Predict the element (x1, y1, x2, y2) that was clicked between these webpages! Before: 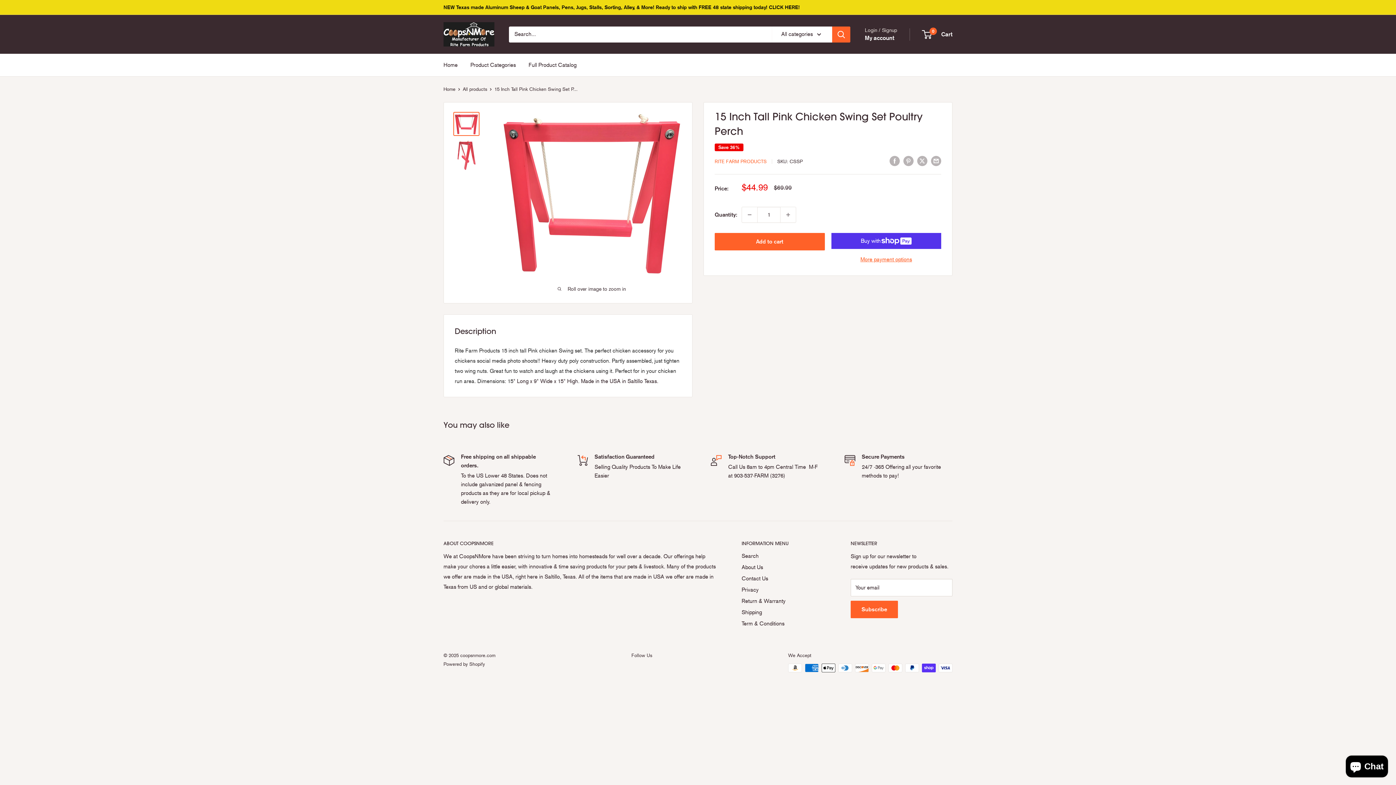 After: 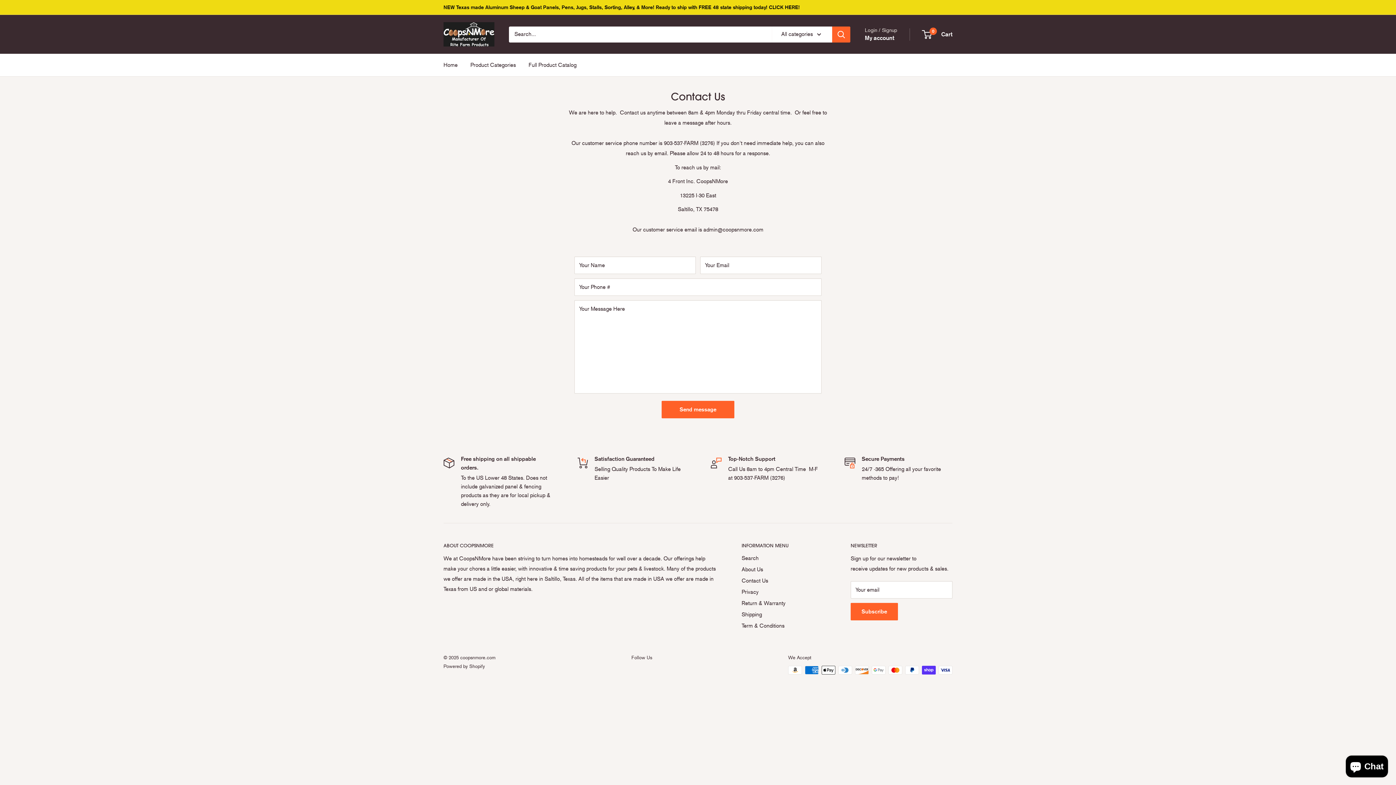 Action: label: Contact Us bbox: (741, 573, 825, 584)